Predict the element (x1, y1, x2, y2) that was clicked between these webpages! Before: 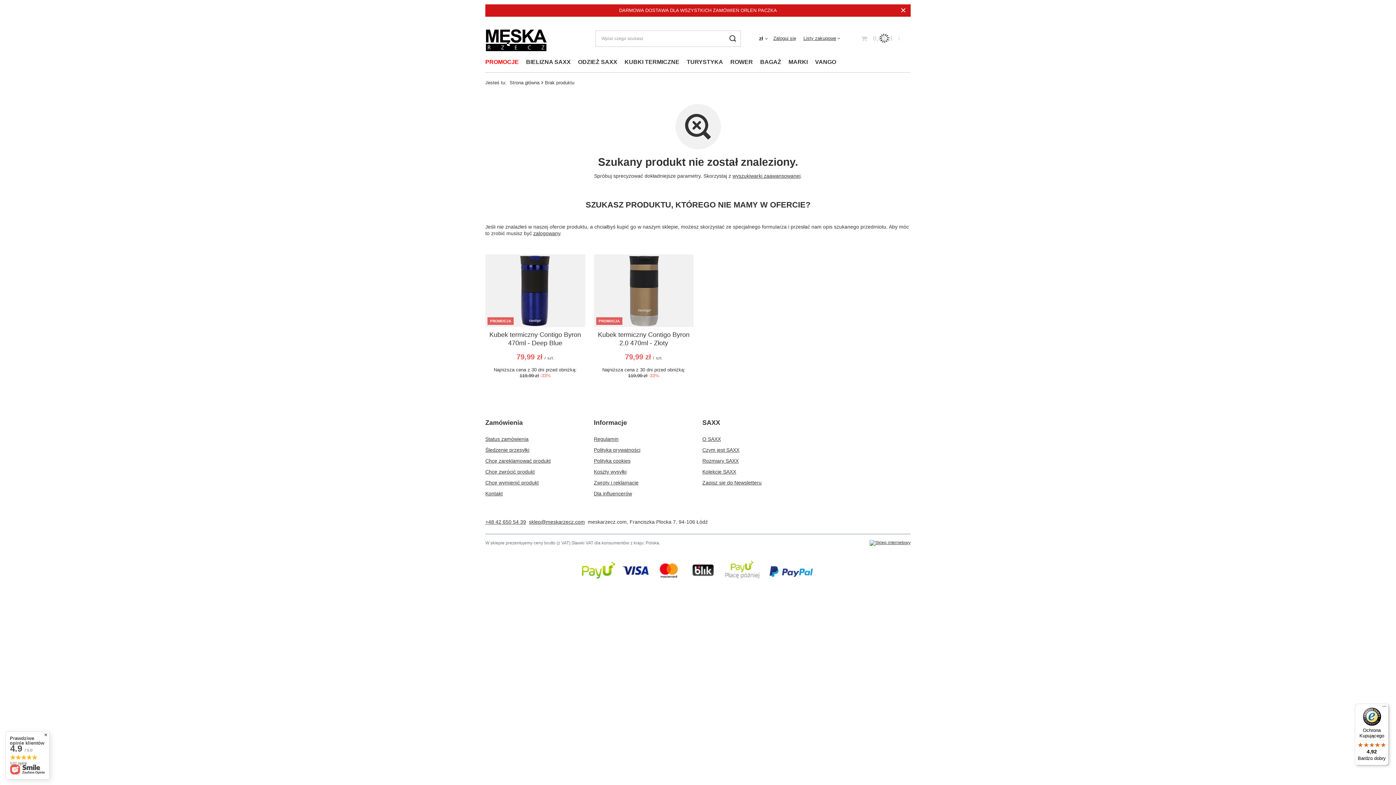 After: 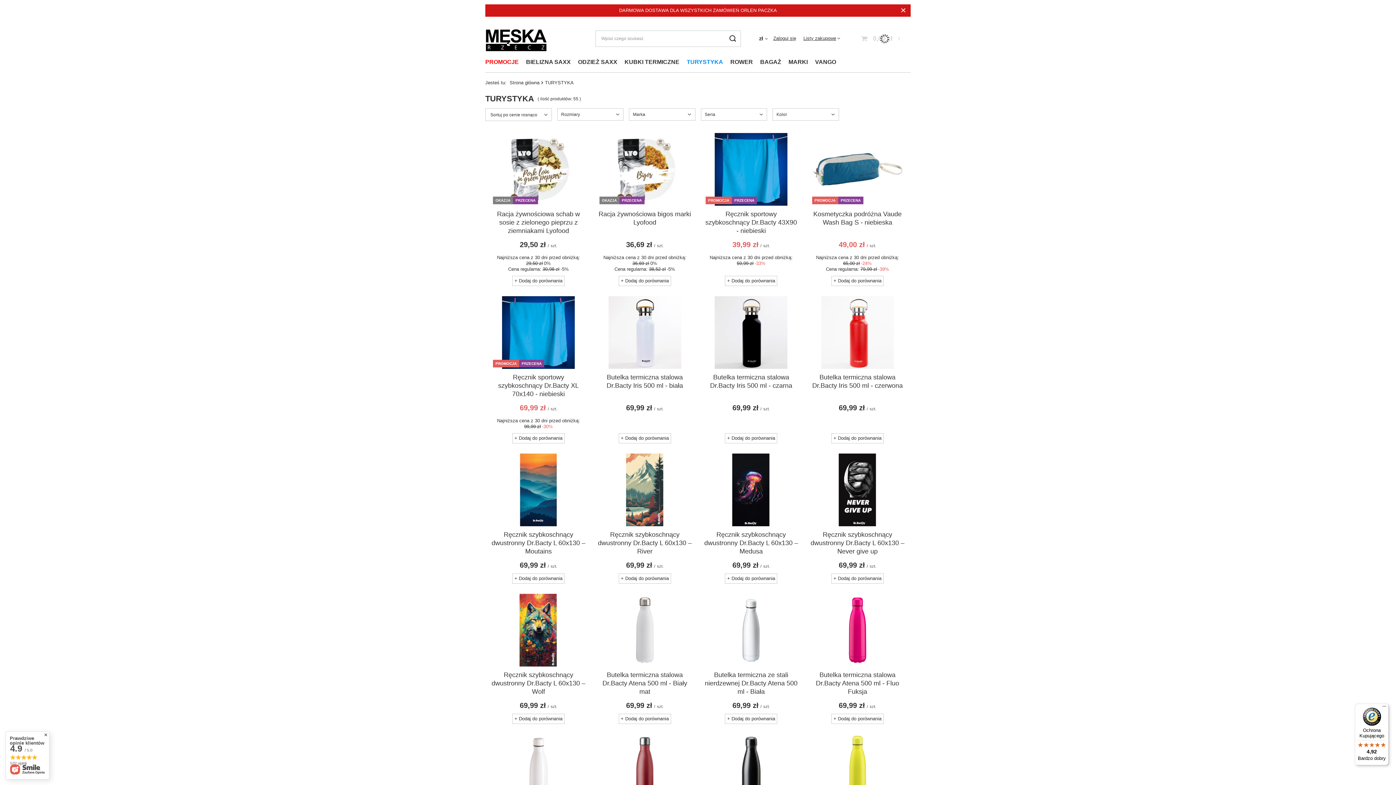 Action: bbox: (683, 56, 726, 68) label: TURYSTYKA